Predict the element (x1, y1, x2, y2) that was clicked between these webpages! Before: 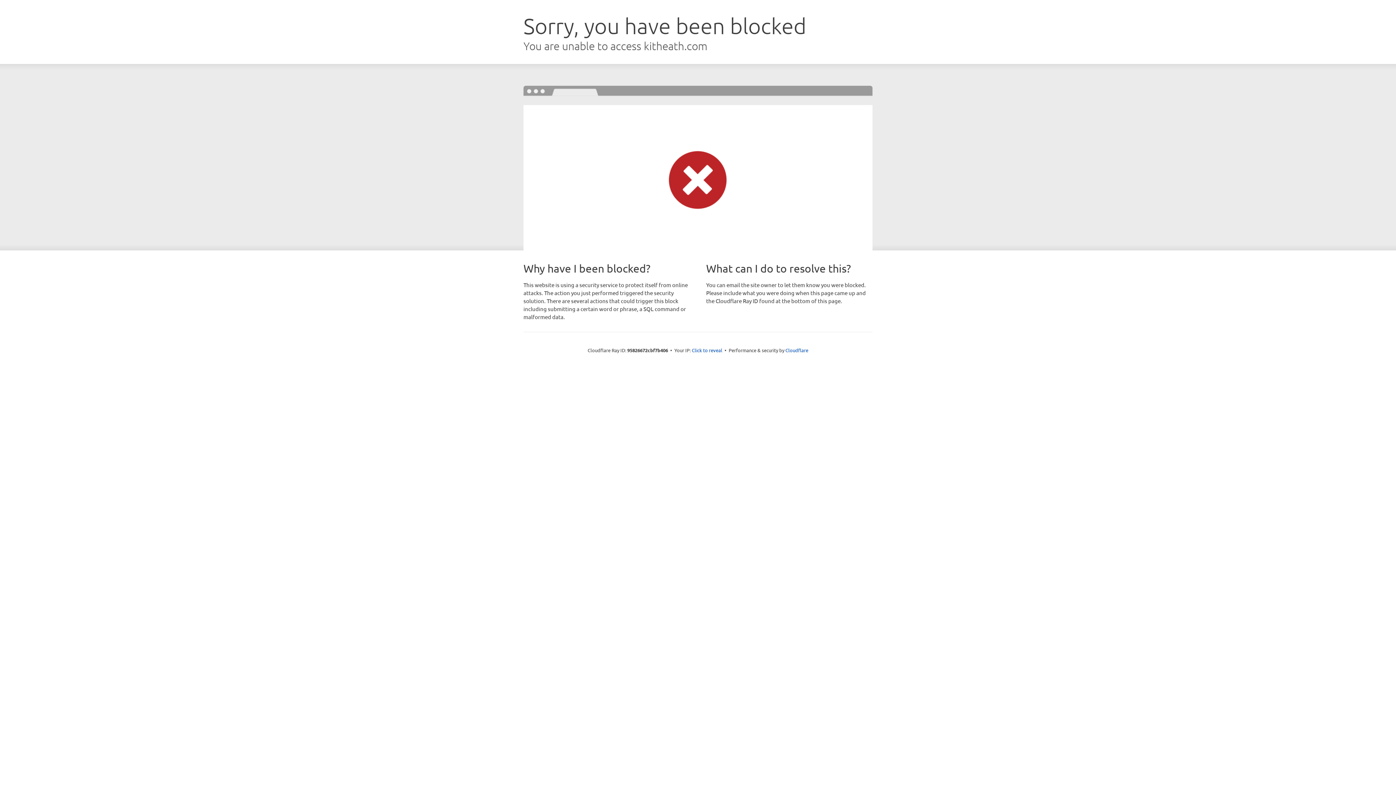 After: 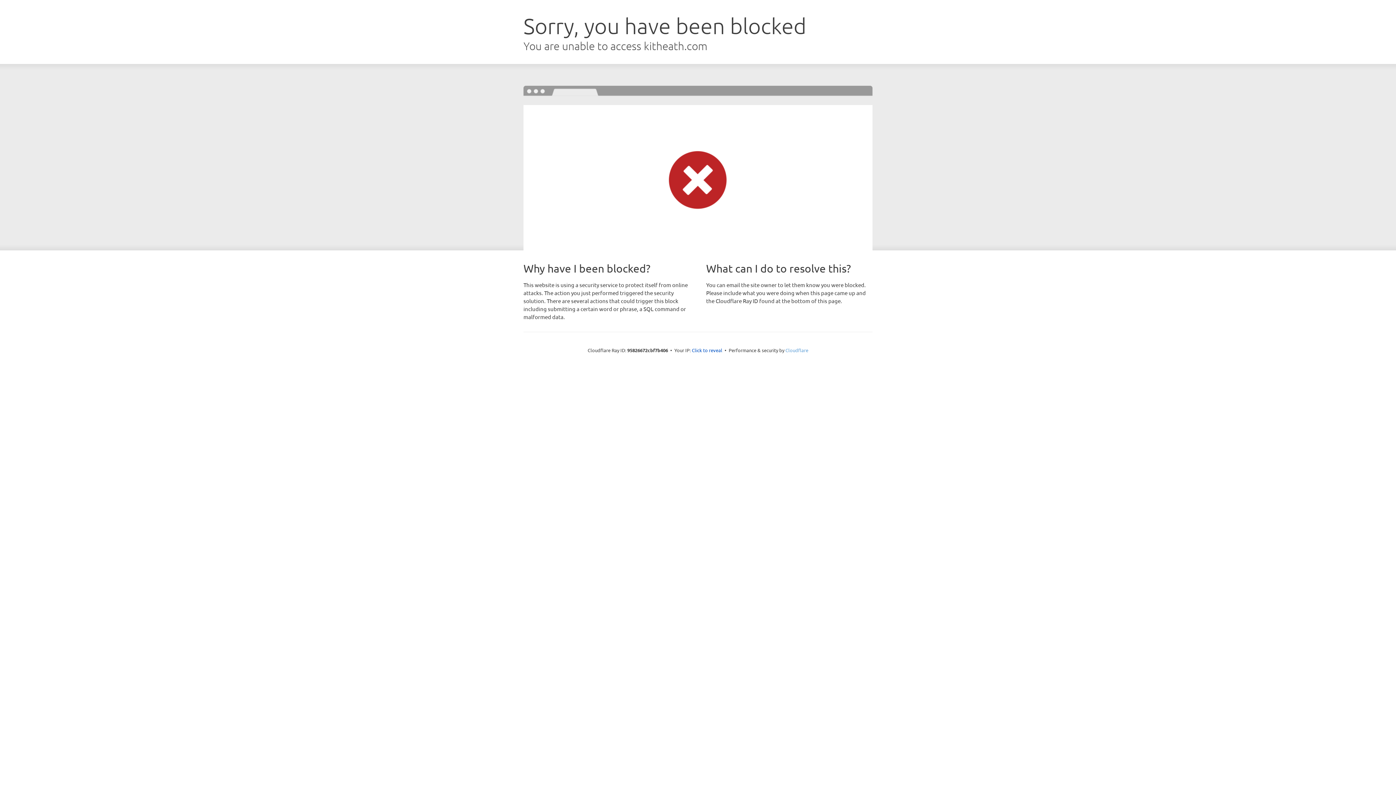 Action: bbox: (785, 347, 808, 353) label: Cloudflare